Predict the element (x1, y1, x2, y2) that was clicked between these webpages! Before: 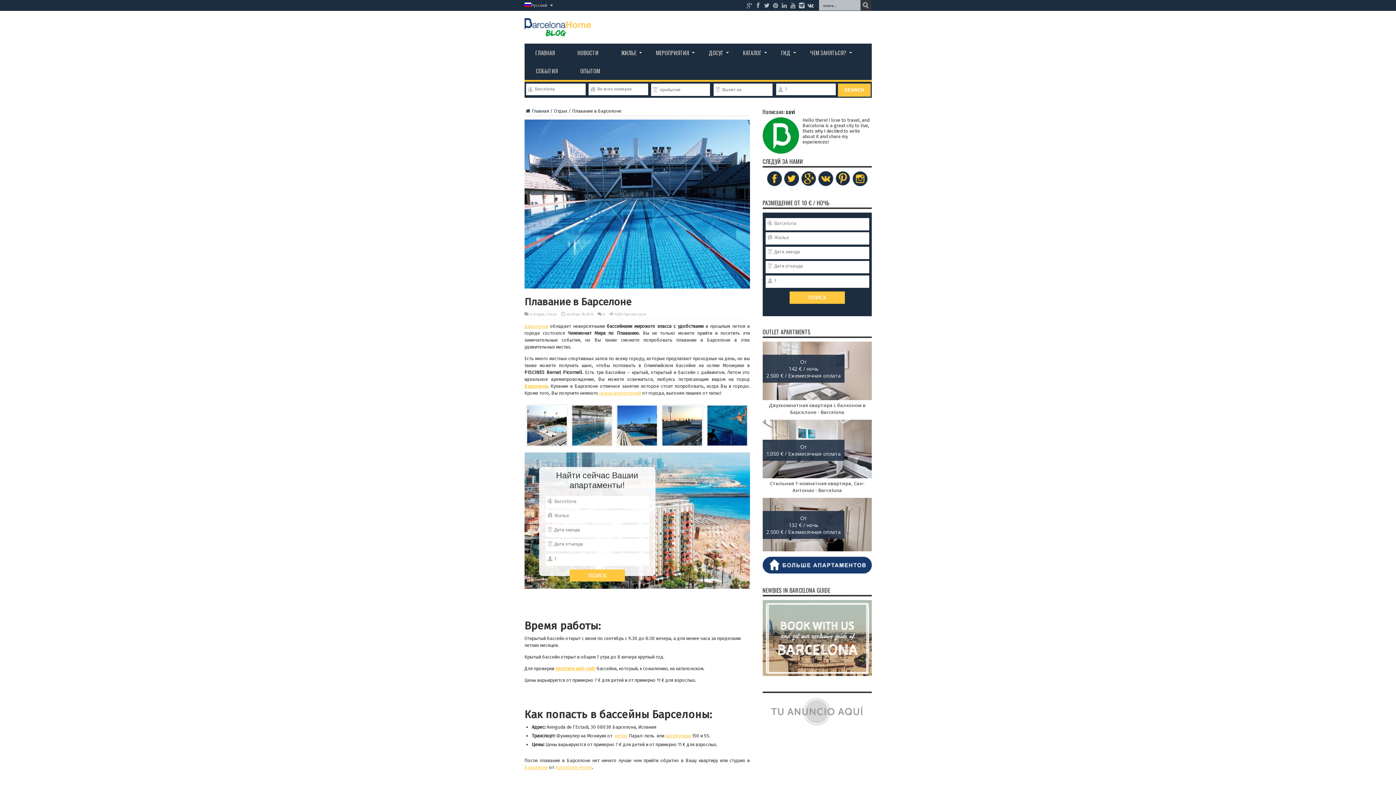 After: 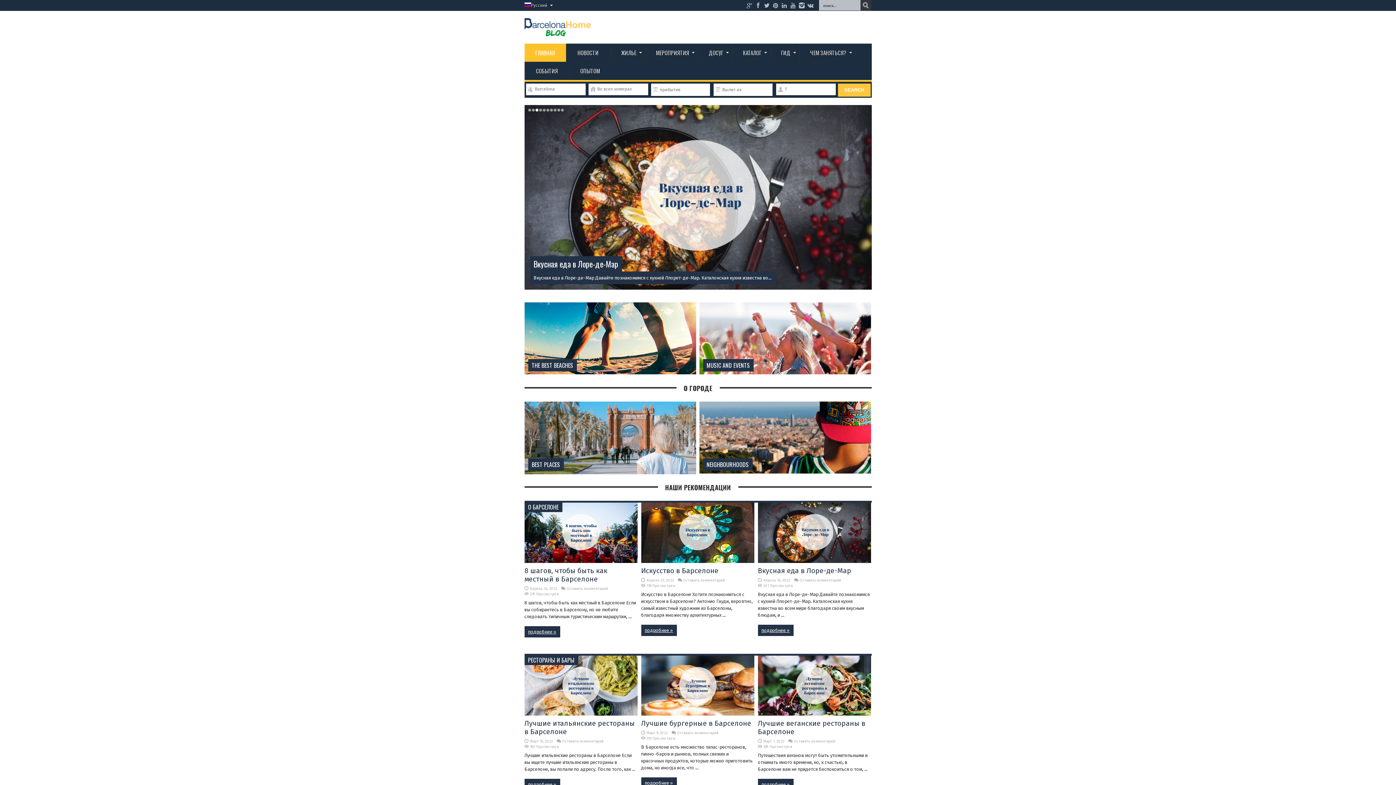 Action: bbox: (524, 108, 549, 113) label: Главная